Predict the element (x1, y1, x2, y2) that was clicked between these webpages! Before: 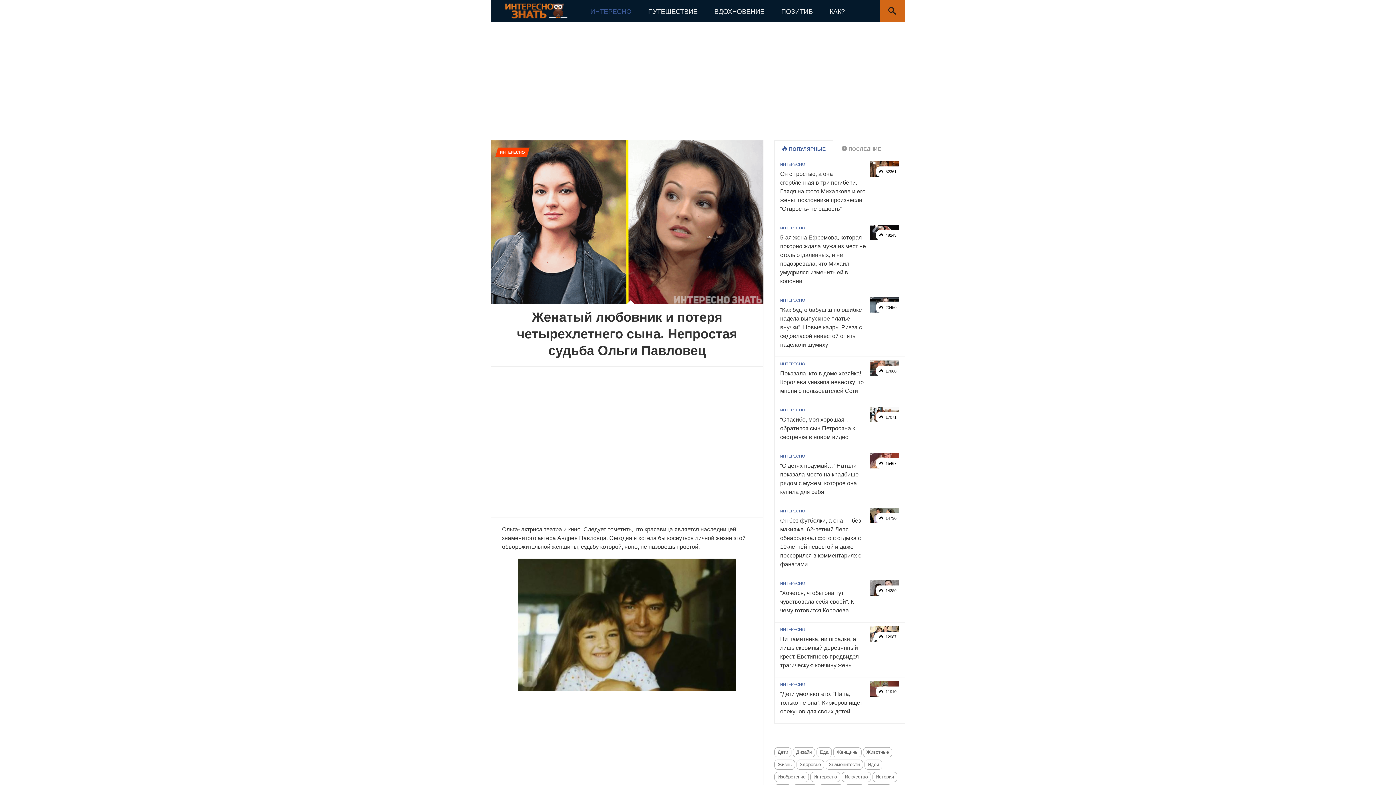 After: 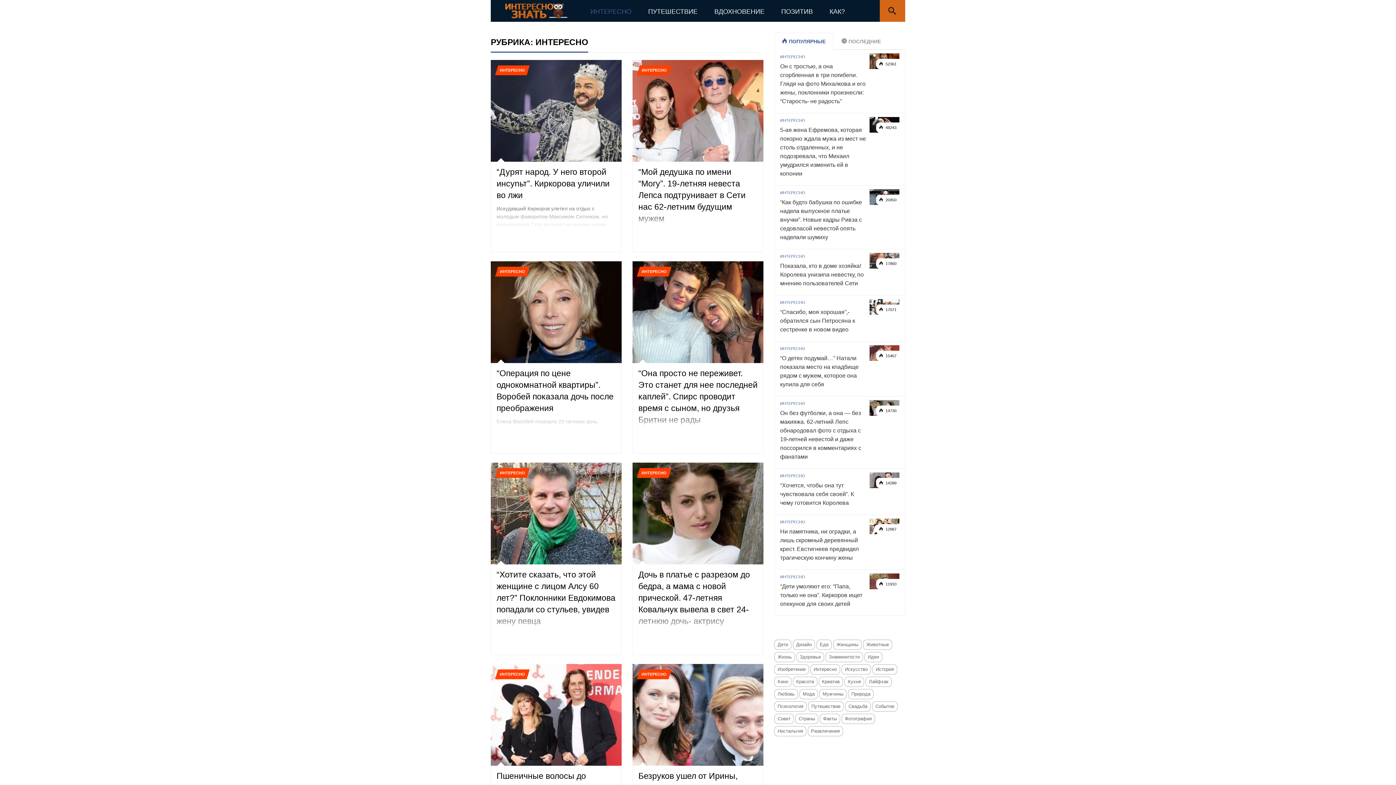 Action: label: ИНТЕРЕСНО bbox: (498, 147, 526, 157)